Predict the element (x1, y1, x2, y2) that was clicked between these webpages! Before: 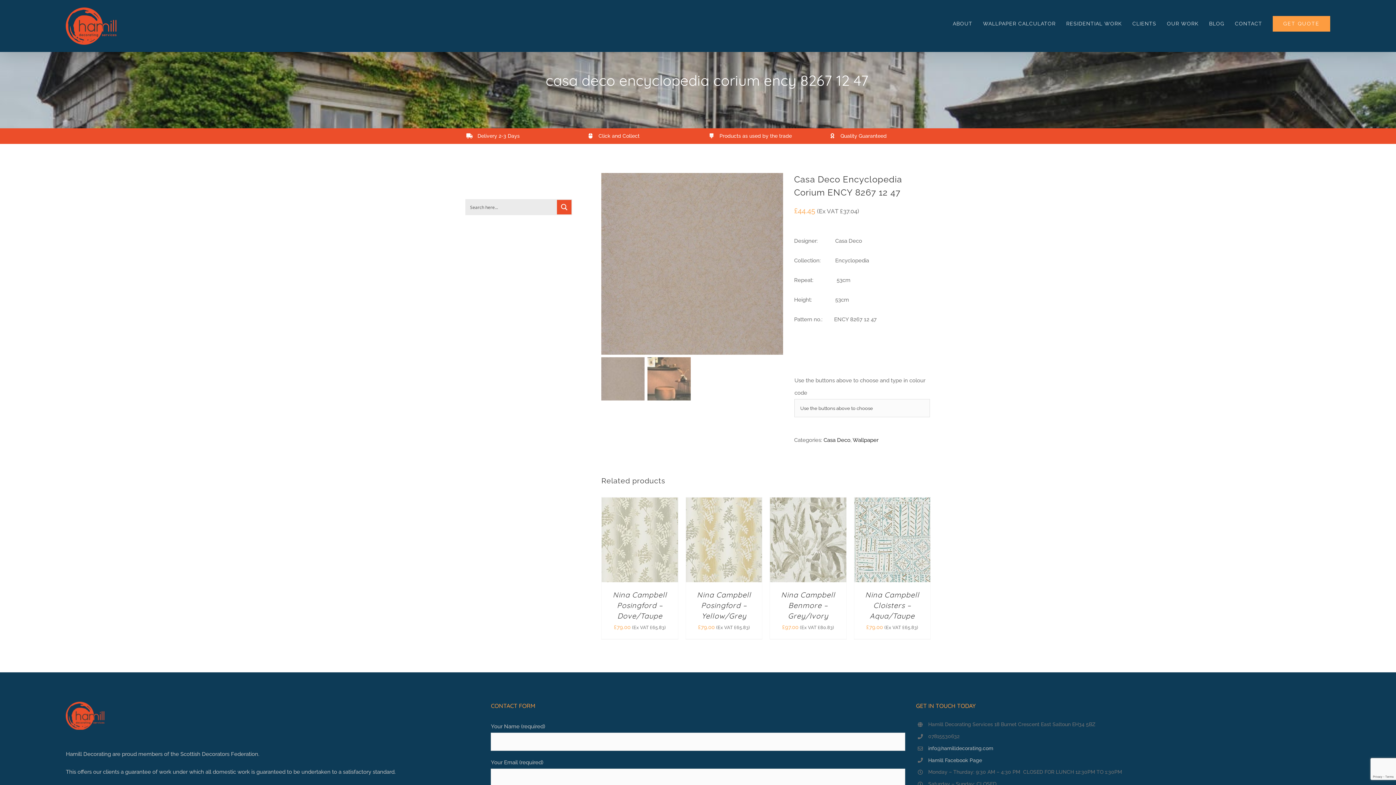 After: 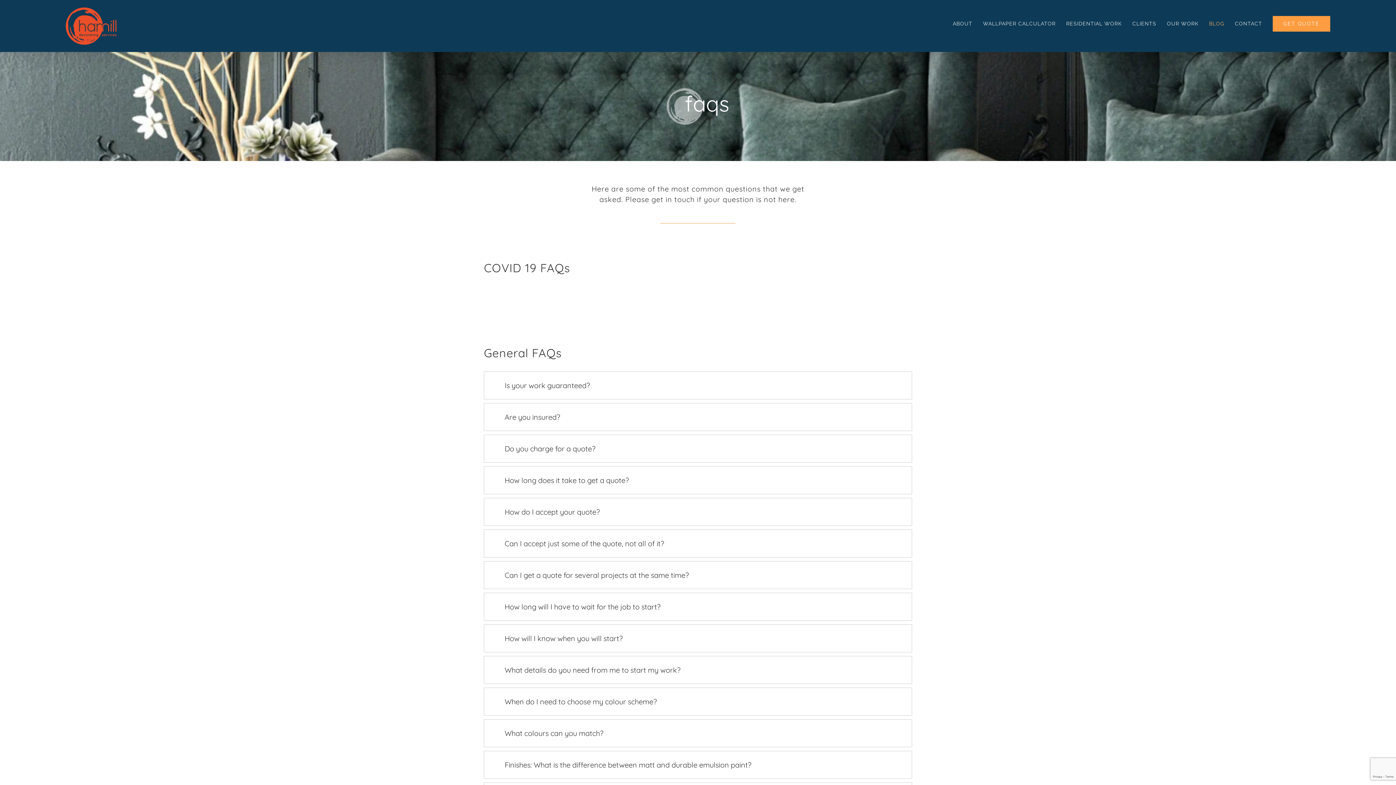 Action: label: BLOG bbox: (1209, 0, 1224, 47)